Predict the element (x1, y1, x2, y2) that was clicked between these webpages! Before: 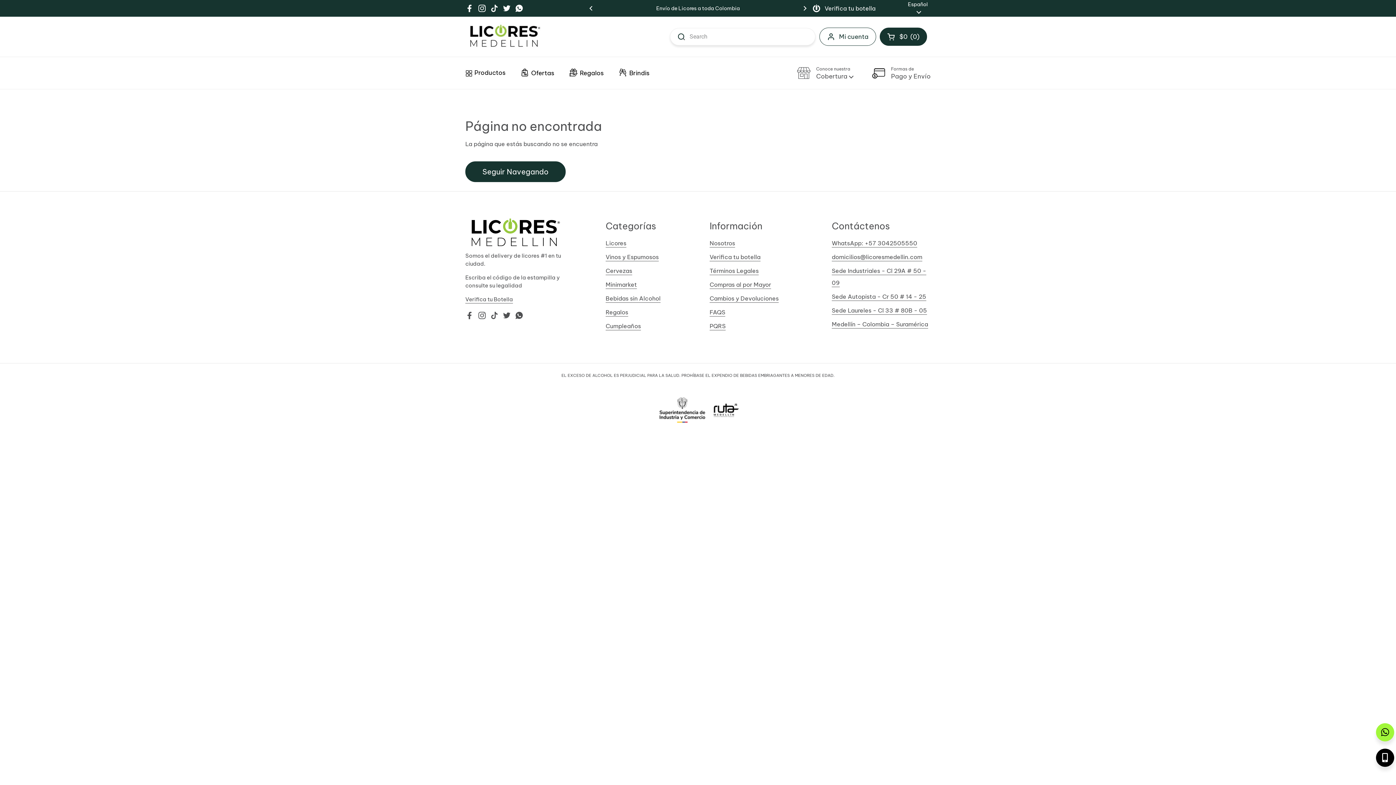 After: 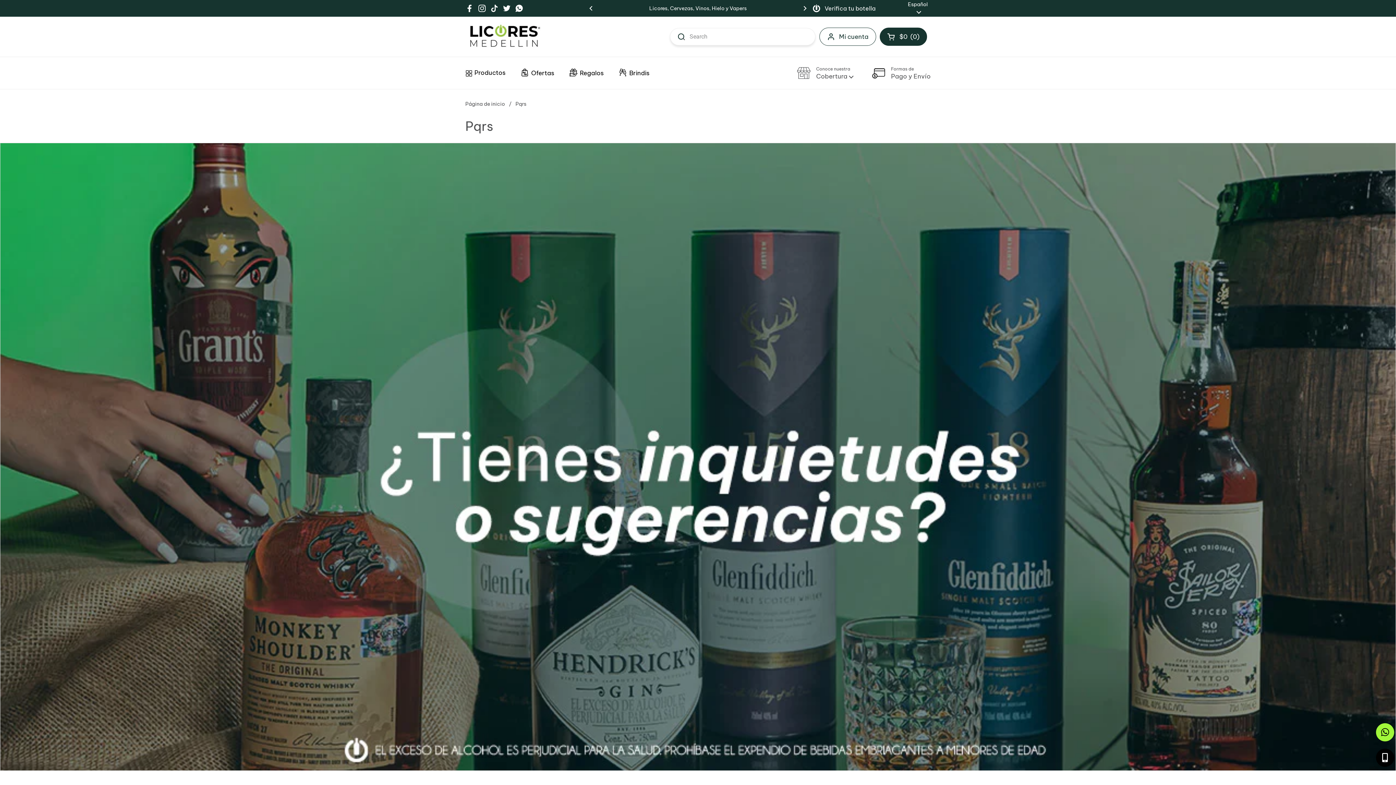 Action: bbox: (709, 322, 725, 330) label: PQRS